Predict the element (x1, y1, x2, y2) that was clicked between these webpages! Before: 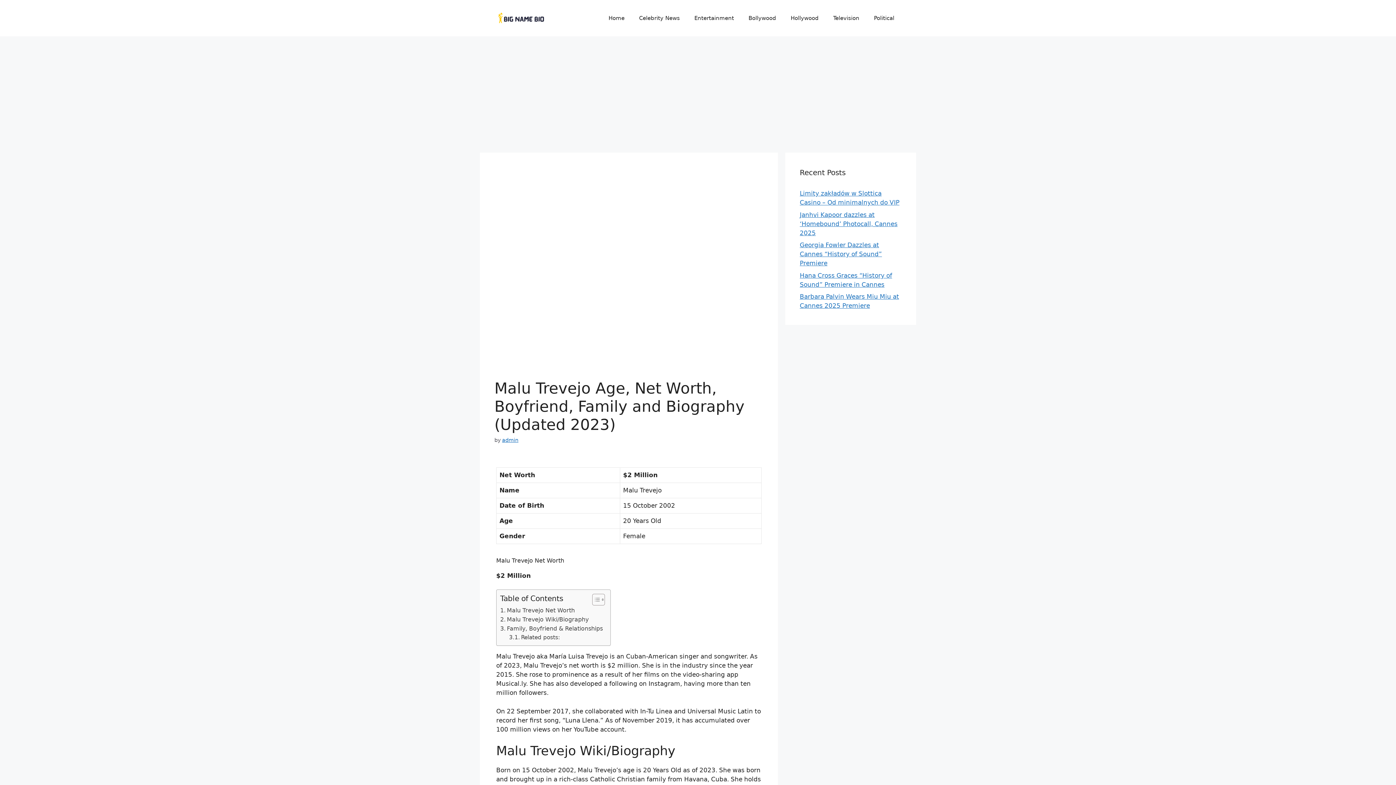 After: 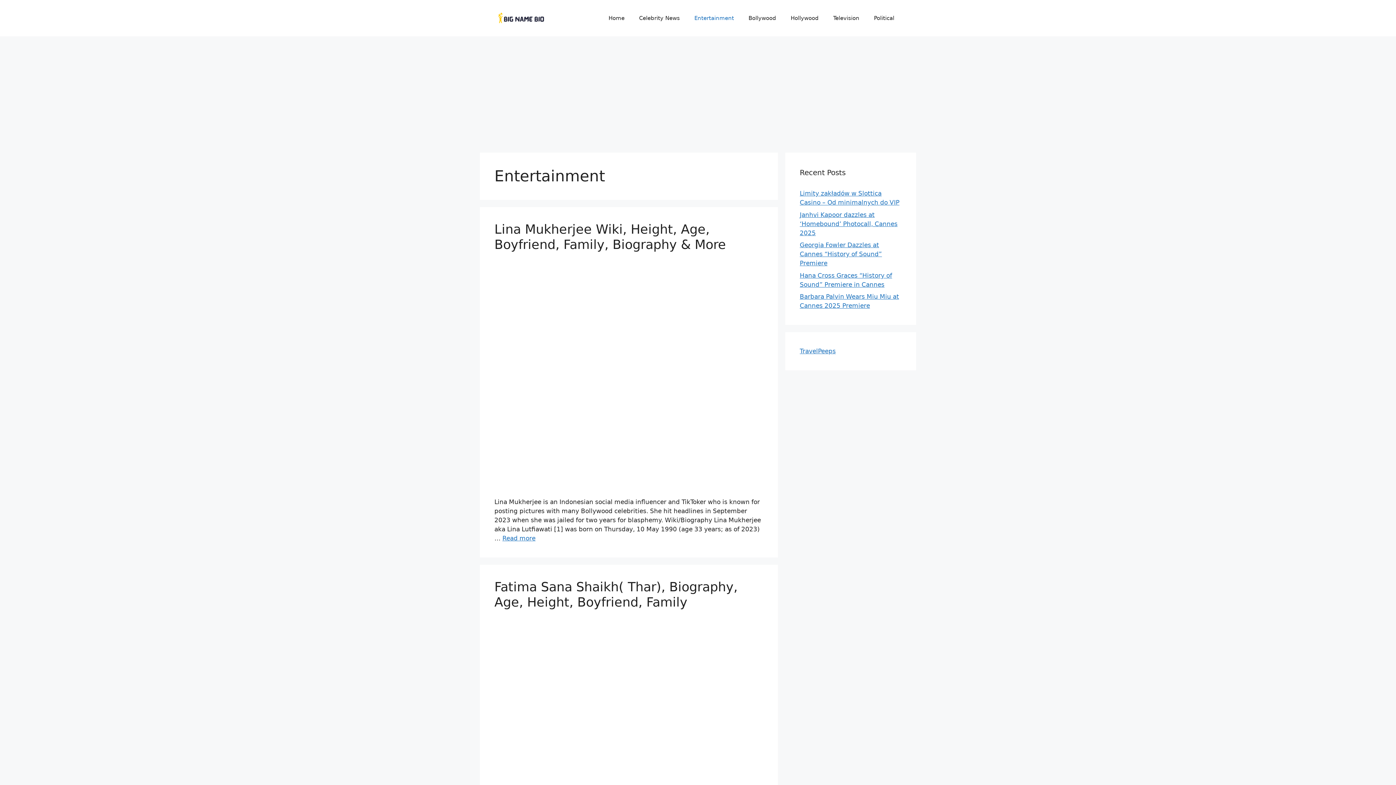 Action: label: Entertainment bbox: (687, 7, 741, 29)